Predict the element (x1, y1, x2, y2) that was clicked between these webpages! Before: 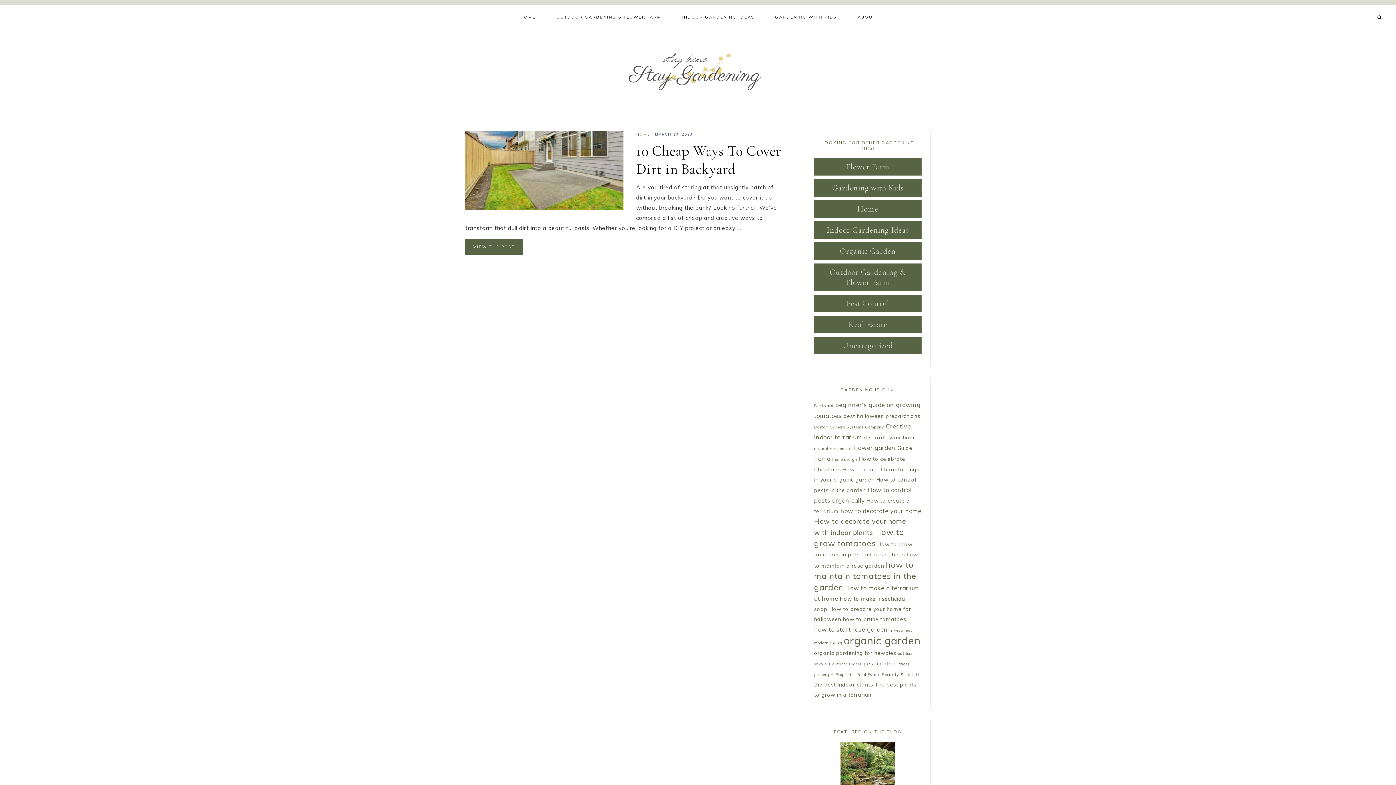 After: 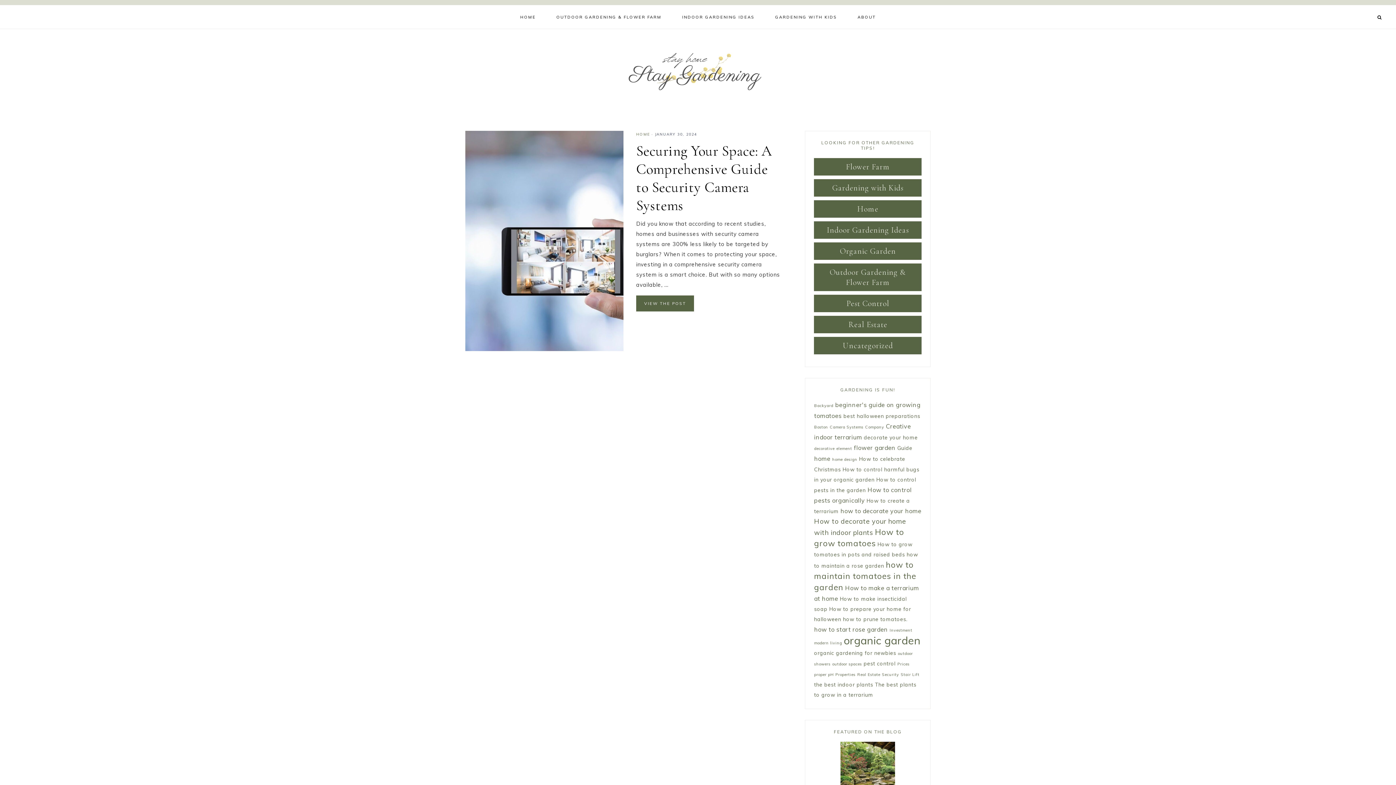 Action: bbox: (882, 672, 899, 677) label: Security (1 item)